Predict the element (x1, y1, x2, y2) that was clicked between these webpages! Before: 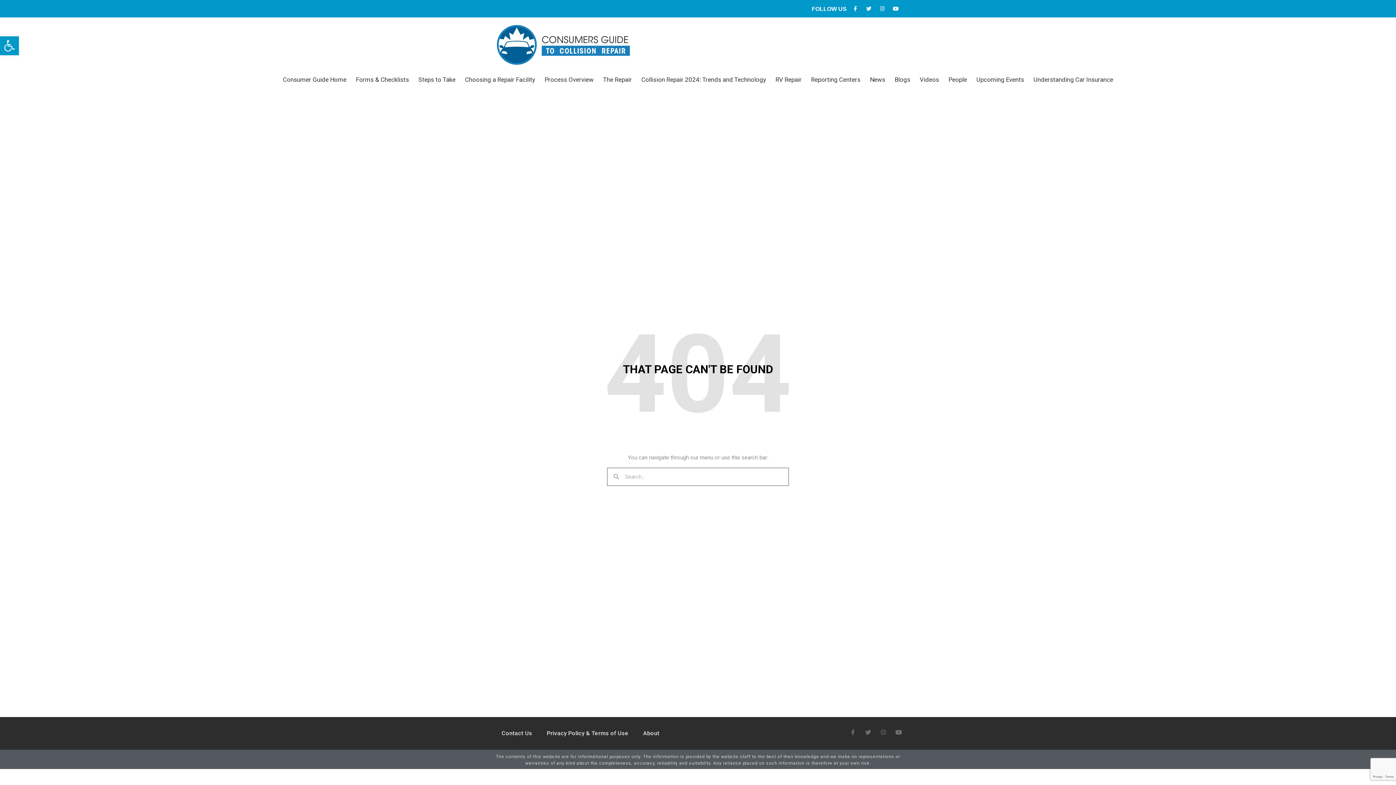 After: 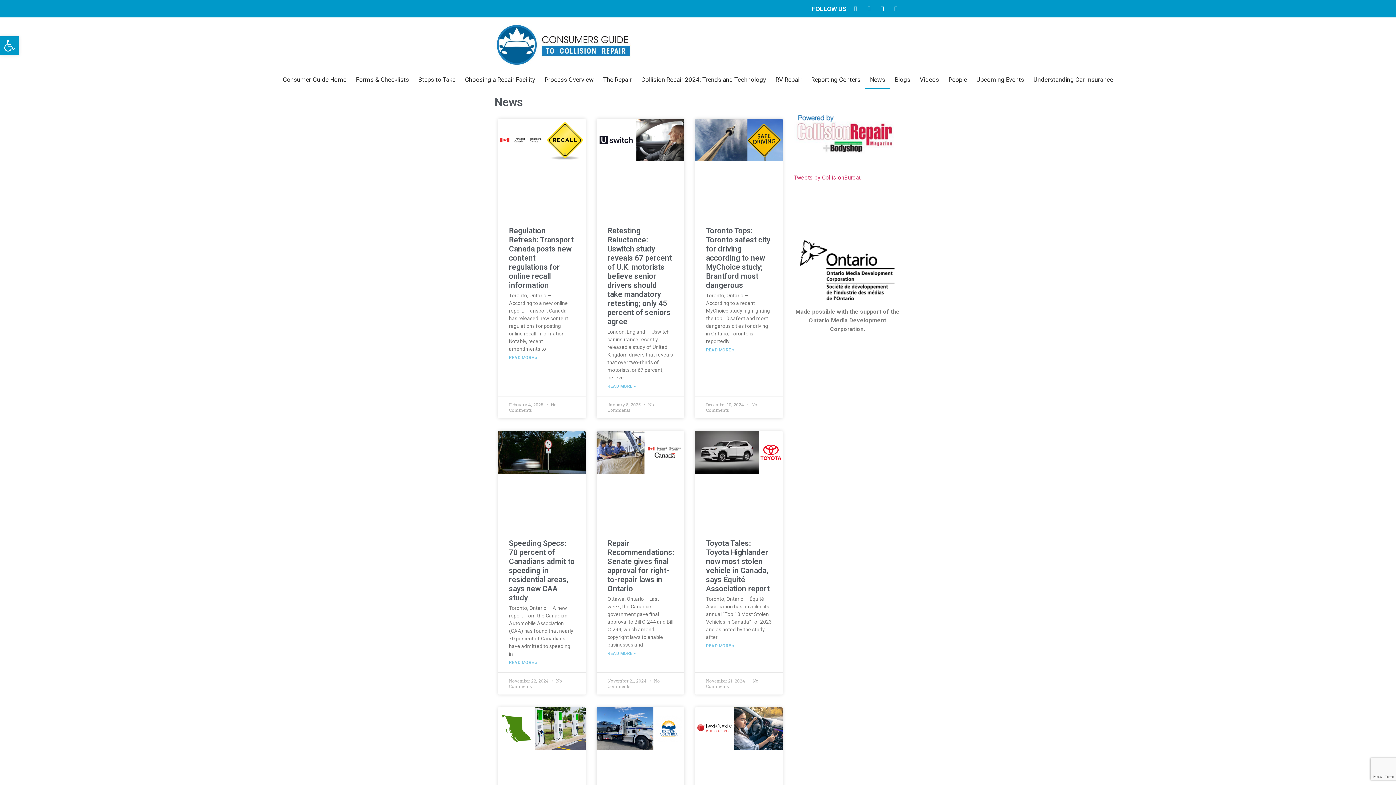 Action: label: News bbox: (865, 70, 890, 89)